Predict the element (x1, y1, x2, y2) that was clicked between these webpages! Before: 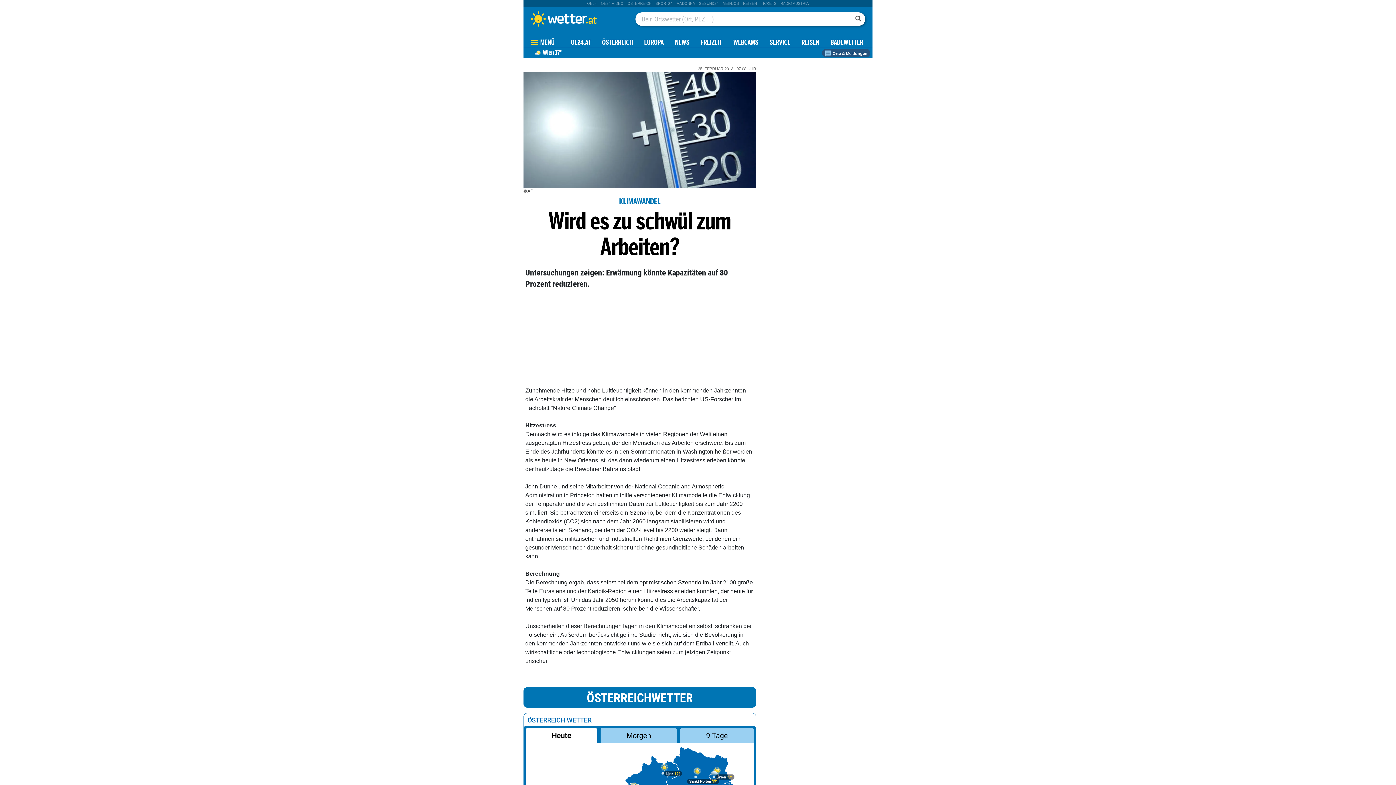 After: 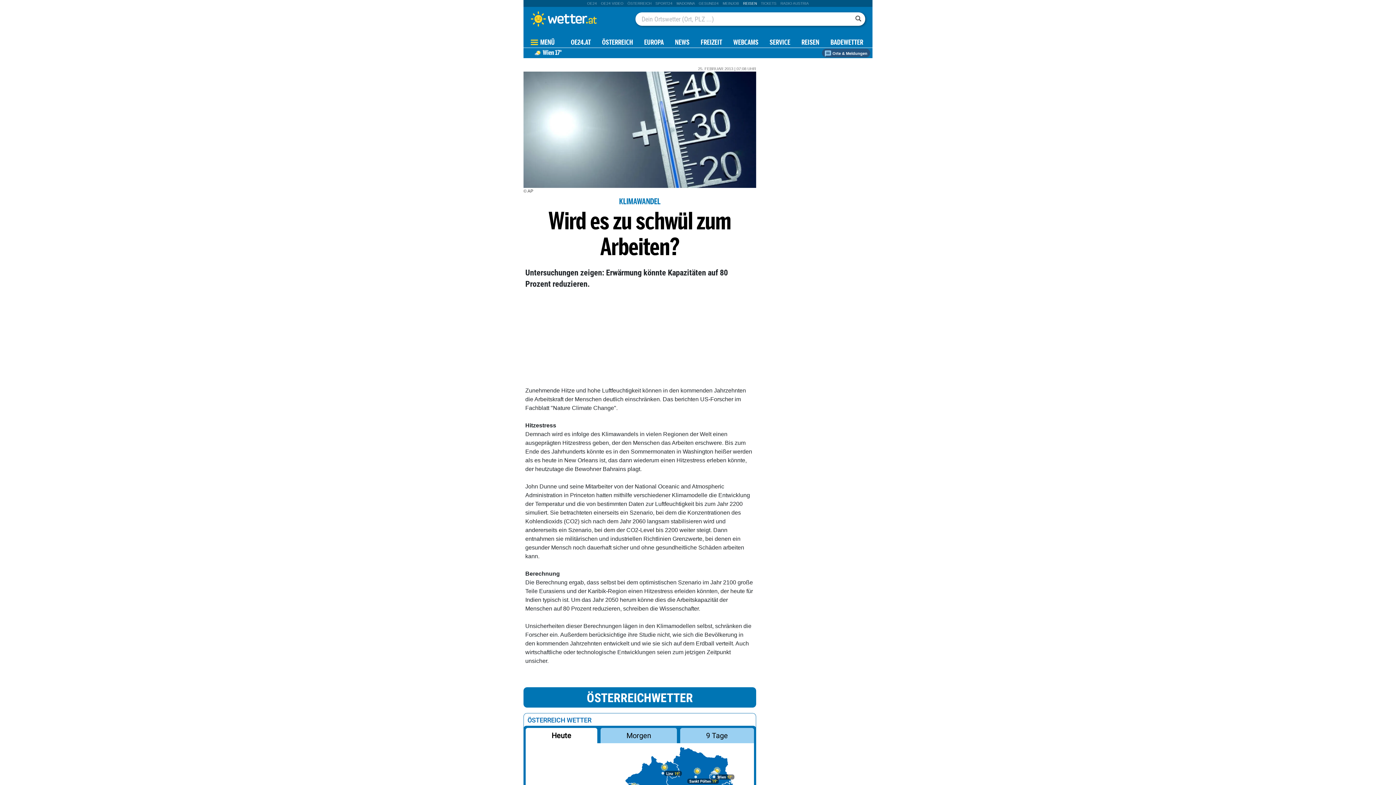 Action: label: REISEN bbox: (743, 1, 757, 5)